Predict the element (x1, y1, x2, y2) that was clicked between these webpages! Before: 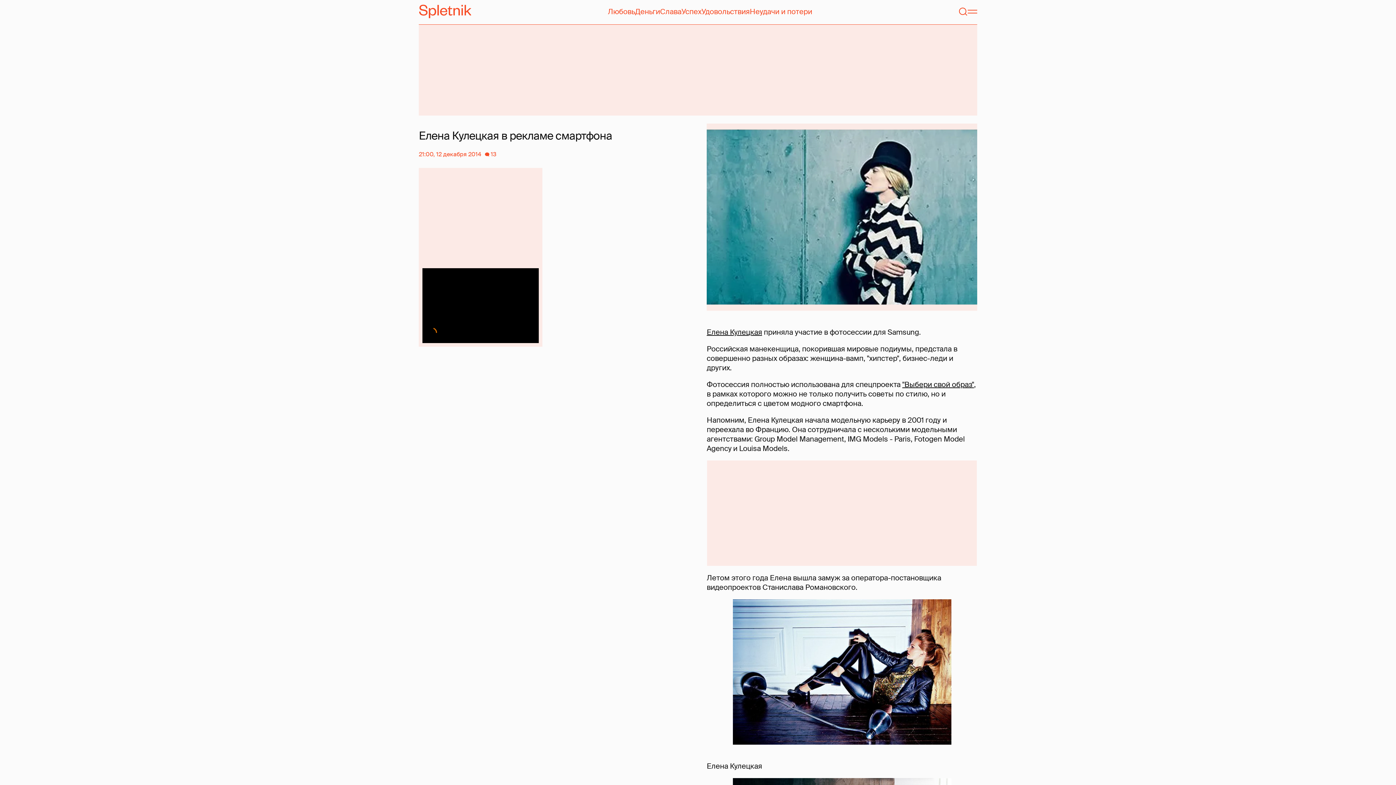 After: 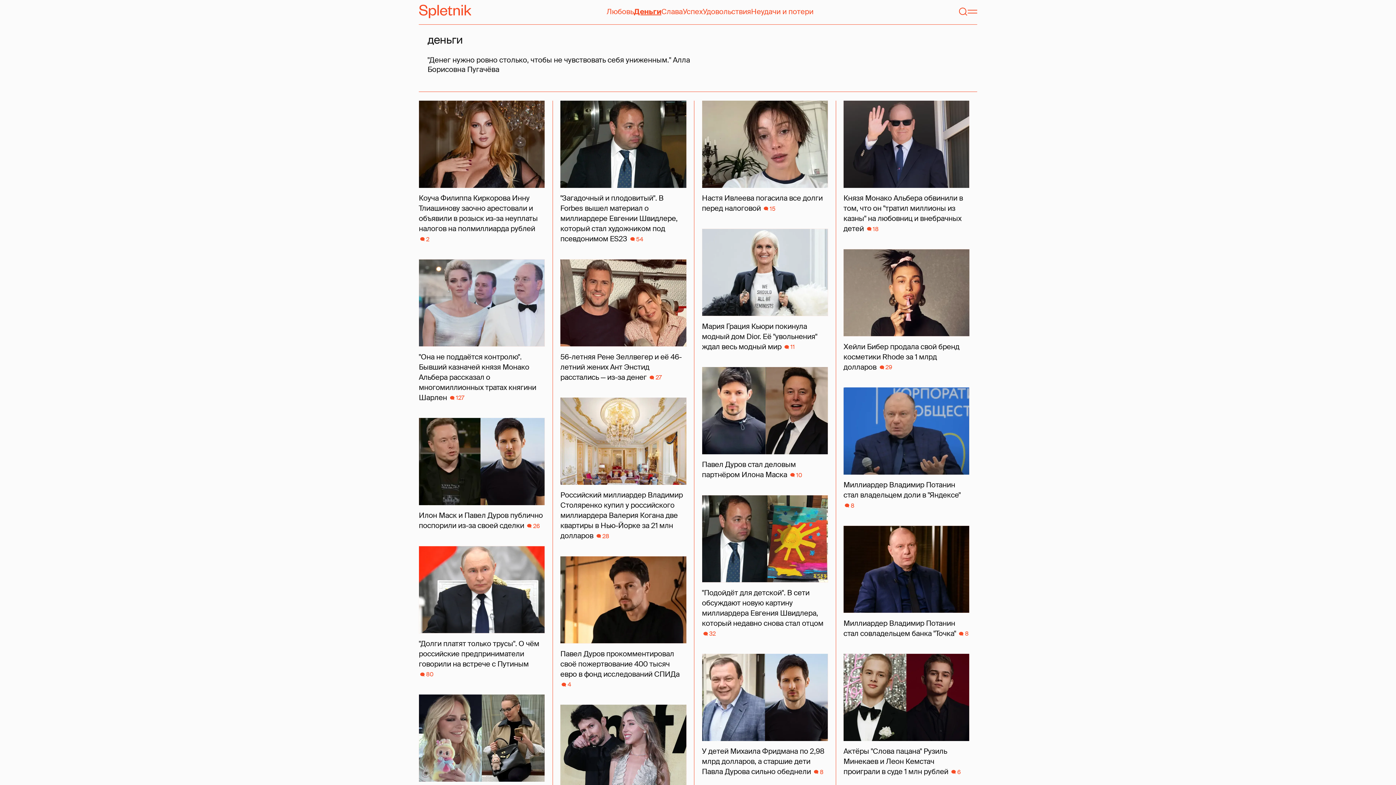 Action: label: Деньги bbox: (635, 6, 660, 16)